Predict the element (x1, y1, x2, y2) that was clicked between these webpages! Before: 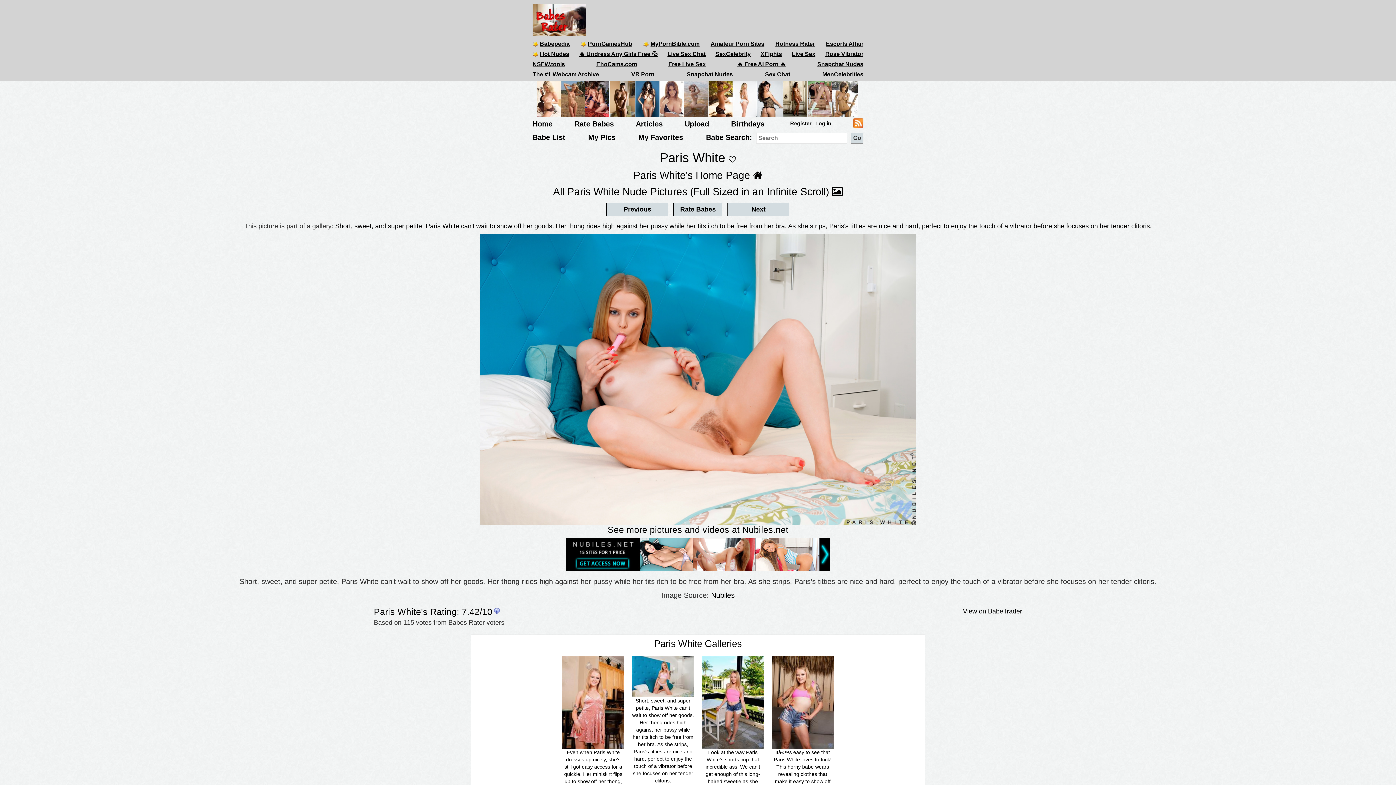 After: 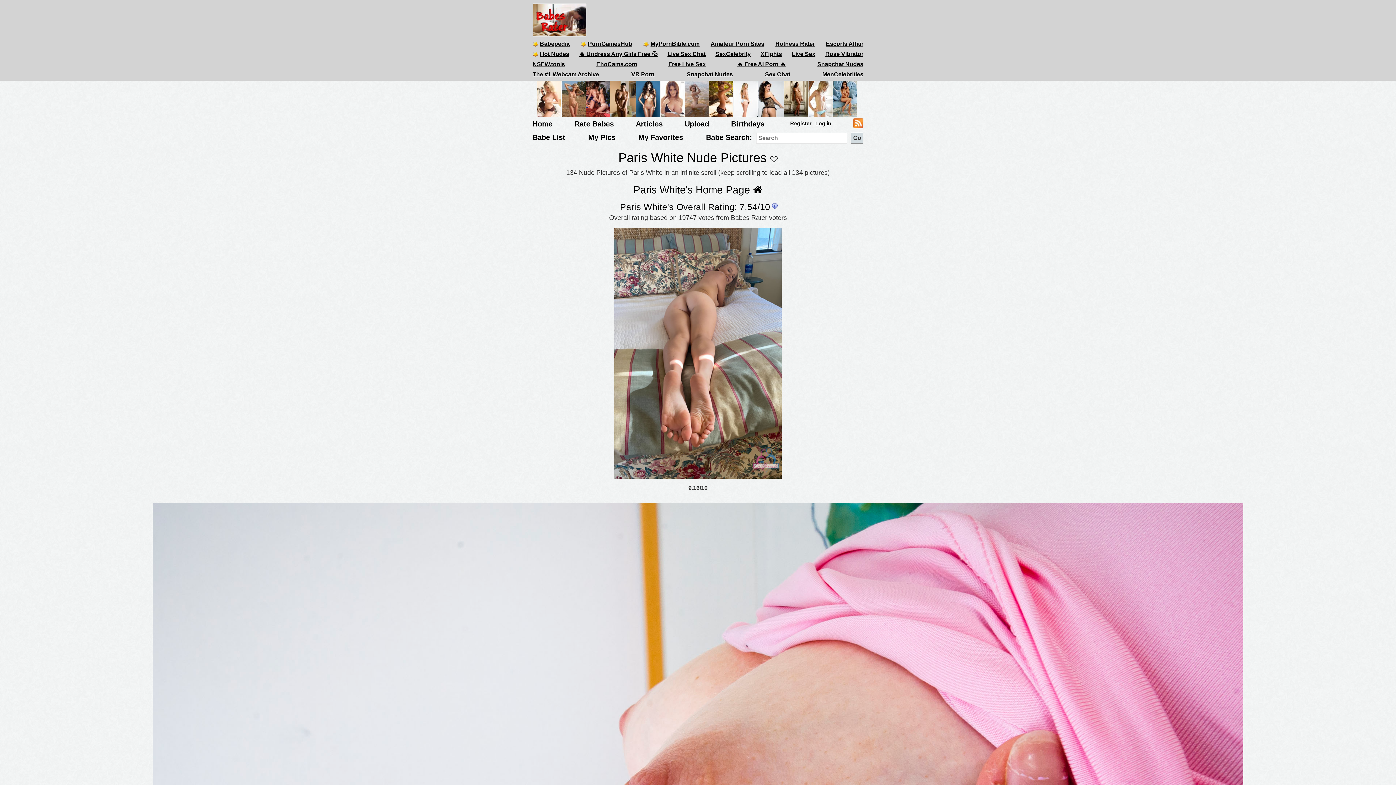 Action: bbox: (553, 186, 843, 197) label: All Paris White Nude Pictures (Full Sized in an Infinite Scroll) 